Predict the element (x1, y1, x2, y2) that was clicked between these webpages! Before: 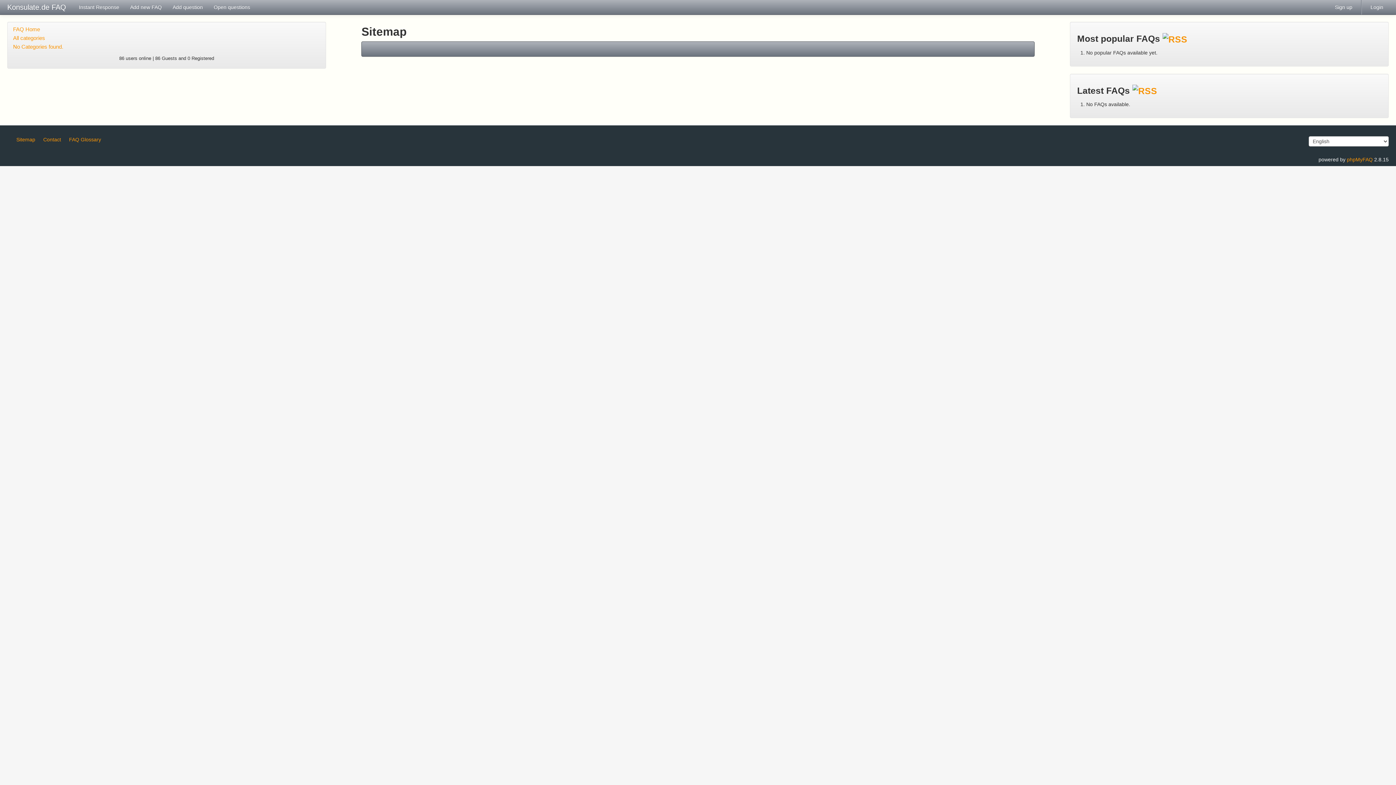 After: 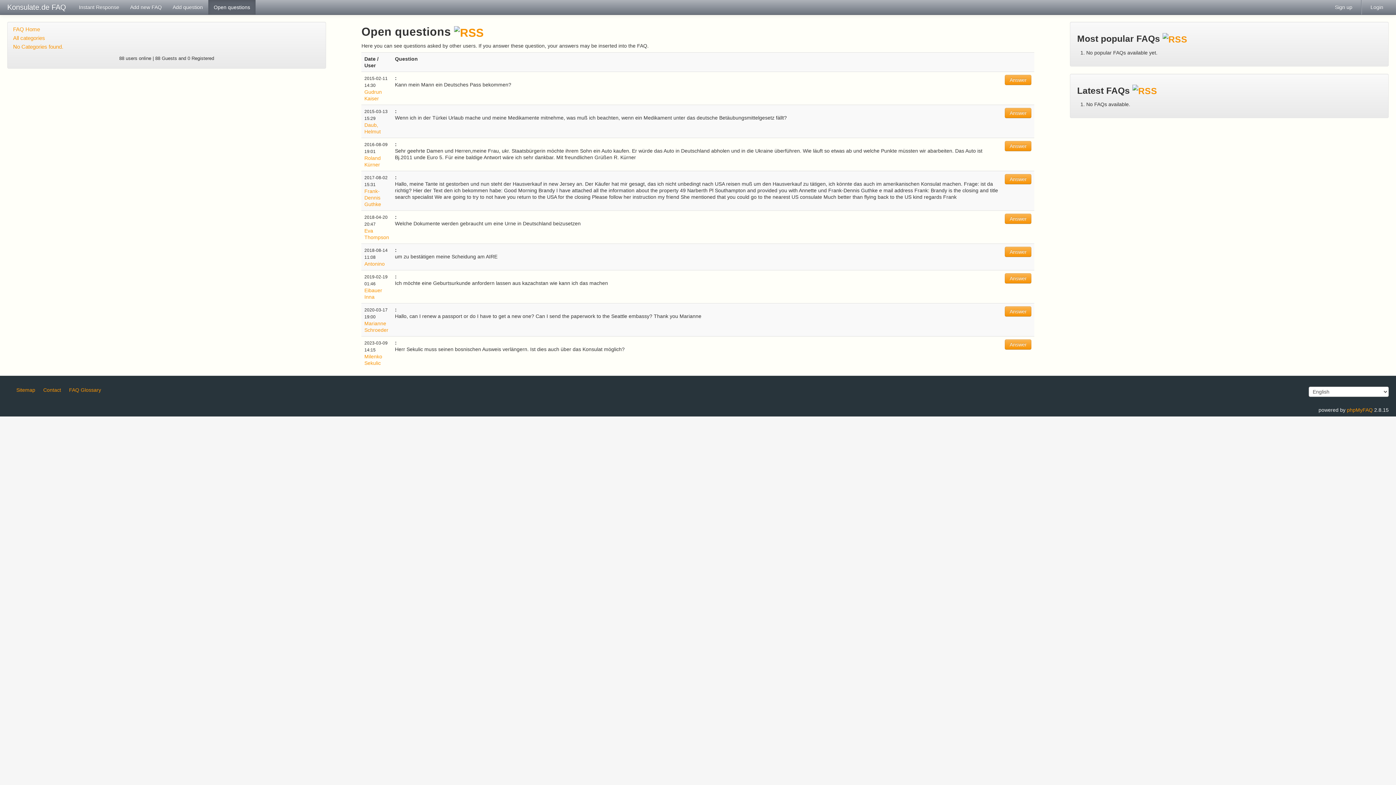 Action: bbox: (208, 0, 255, 14) label: Open questions